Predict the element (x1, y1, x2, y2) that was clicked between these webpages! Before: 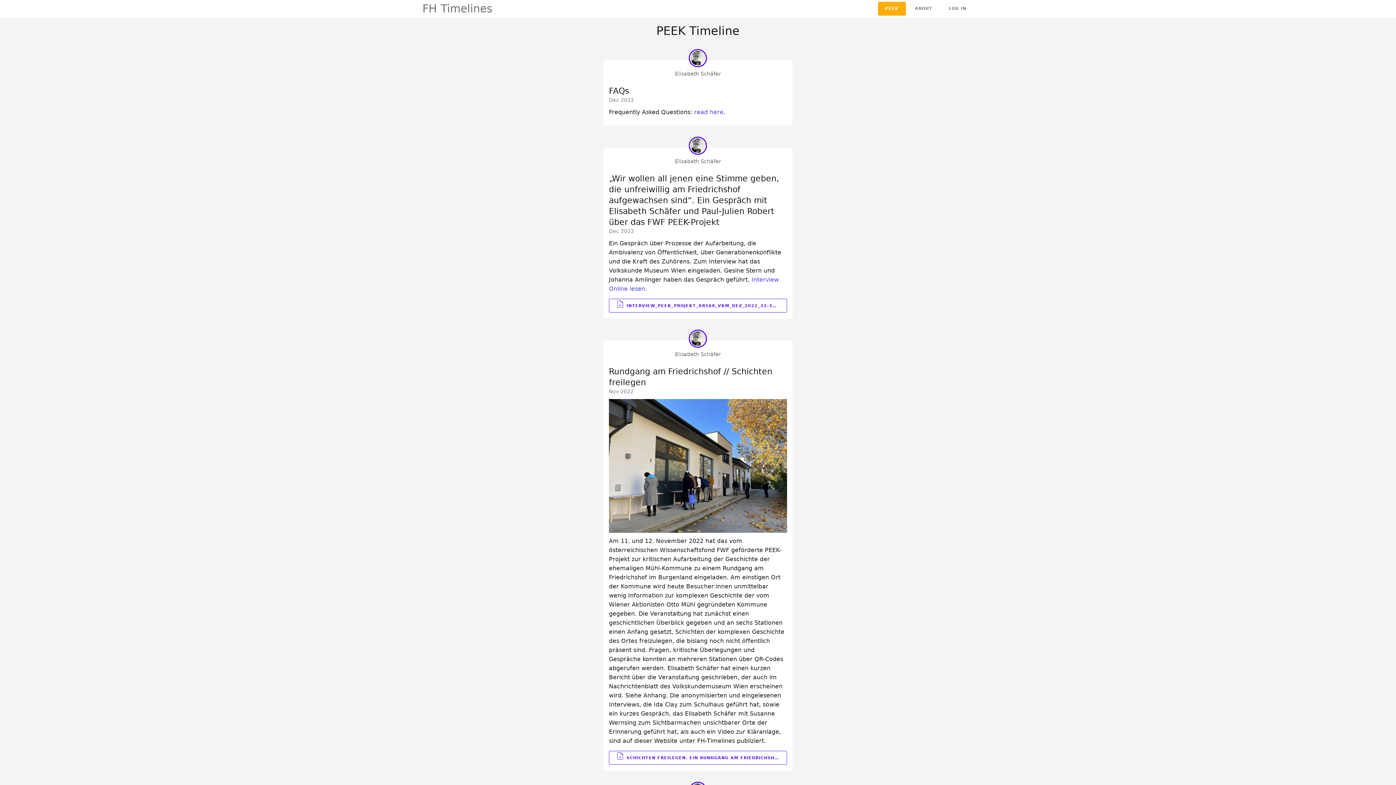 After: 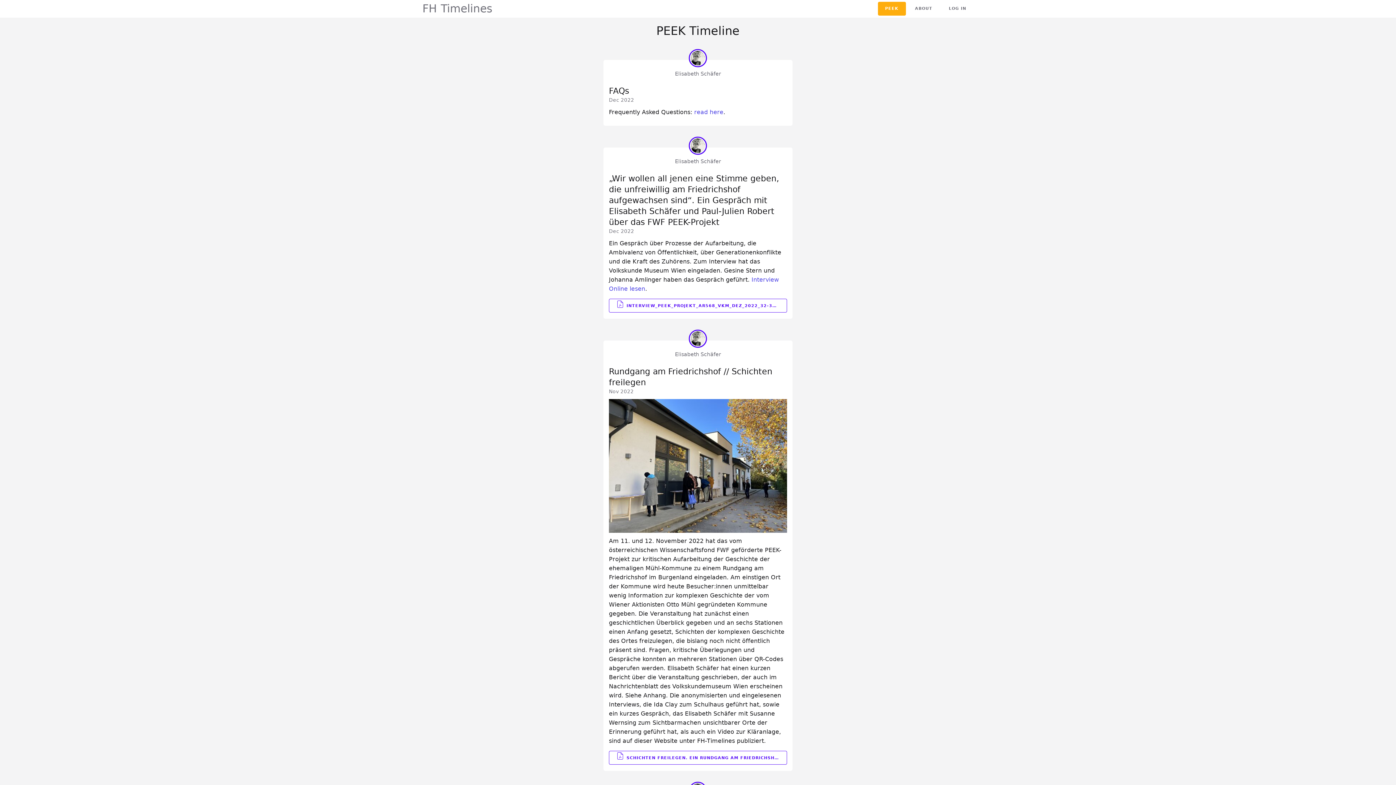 Action: label: PEEK bbox: (878, 1, 906, 15)